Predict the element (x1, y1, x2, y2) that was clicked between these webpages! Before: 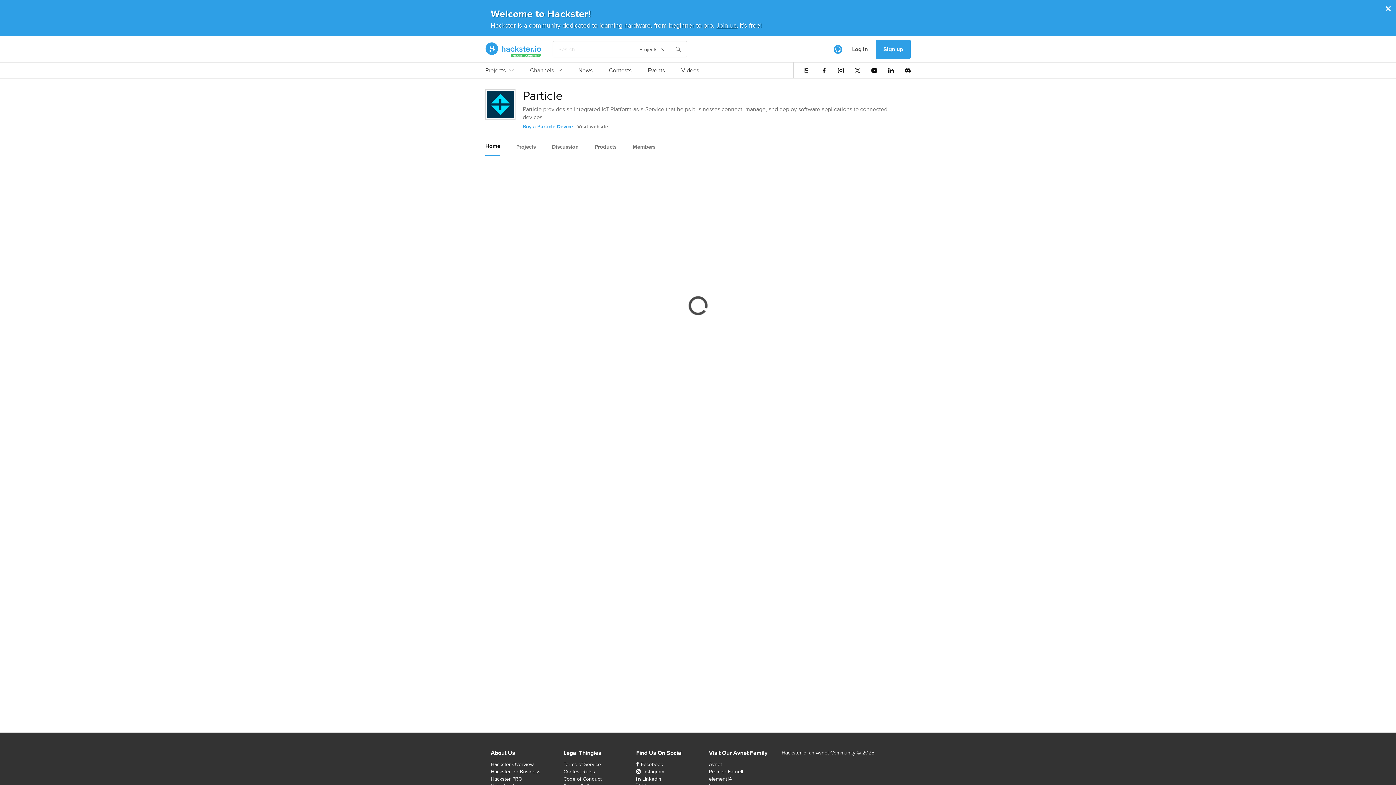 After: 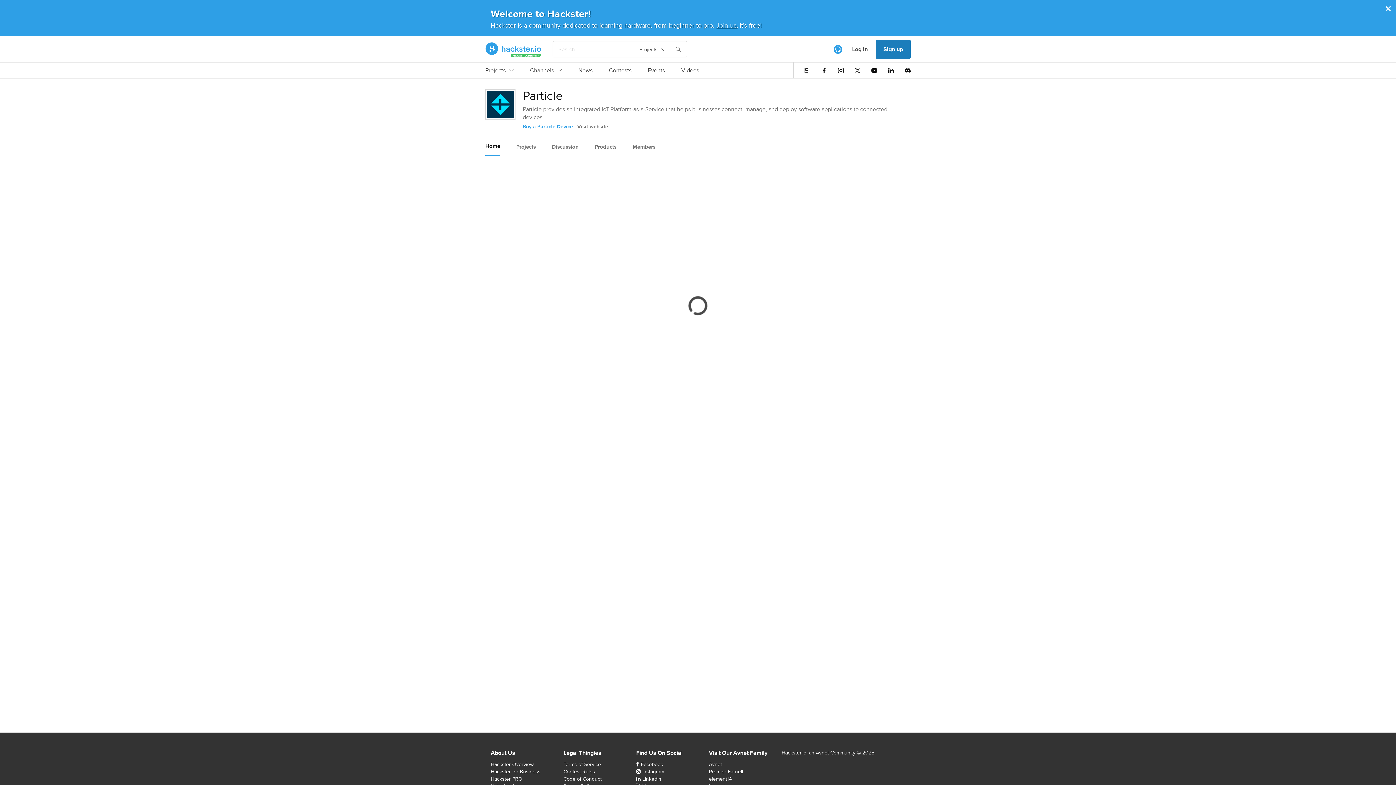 Action: bbox: (876, 39, 910, 58) label: Sign up